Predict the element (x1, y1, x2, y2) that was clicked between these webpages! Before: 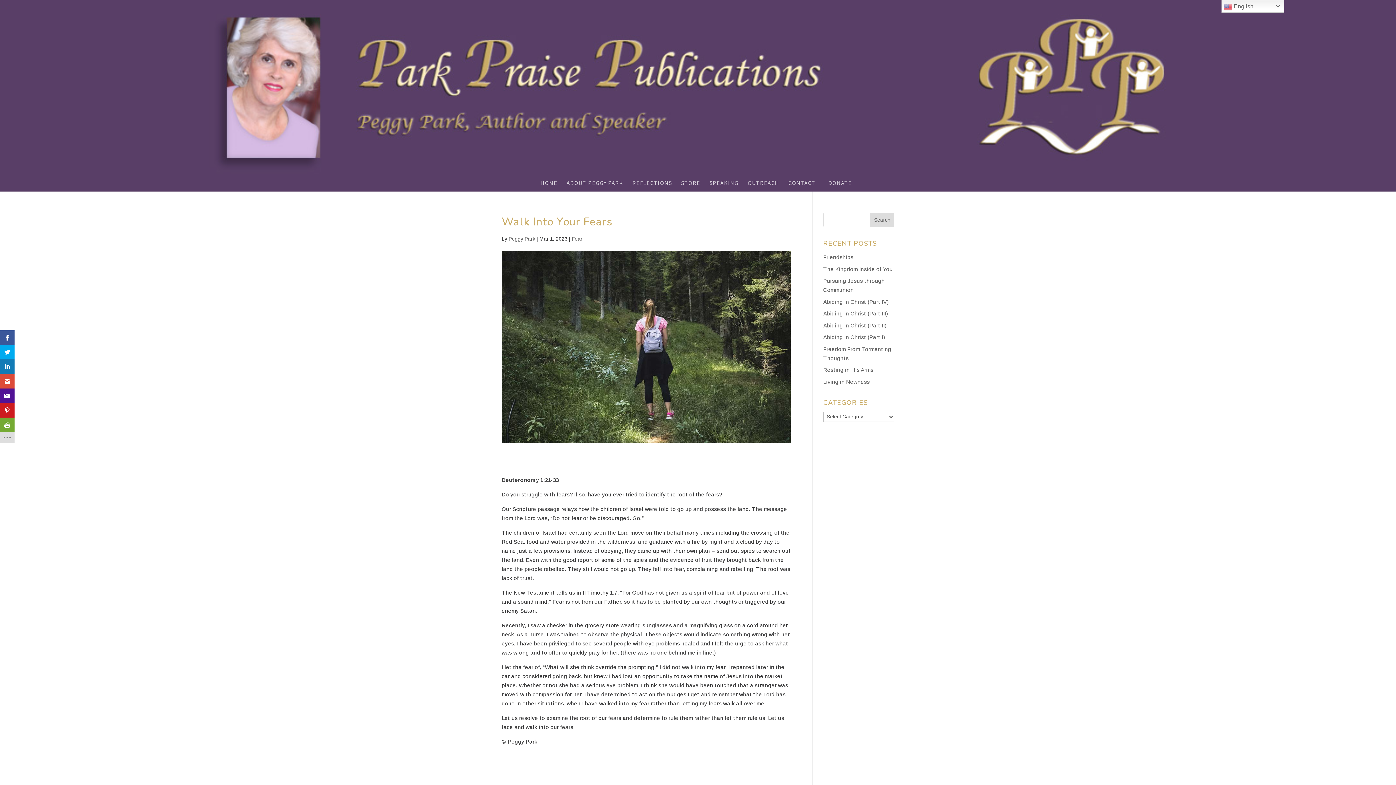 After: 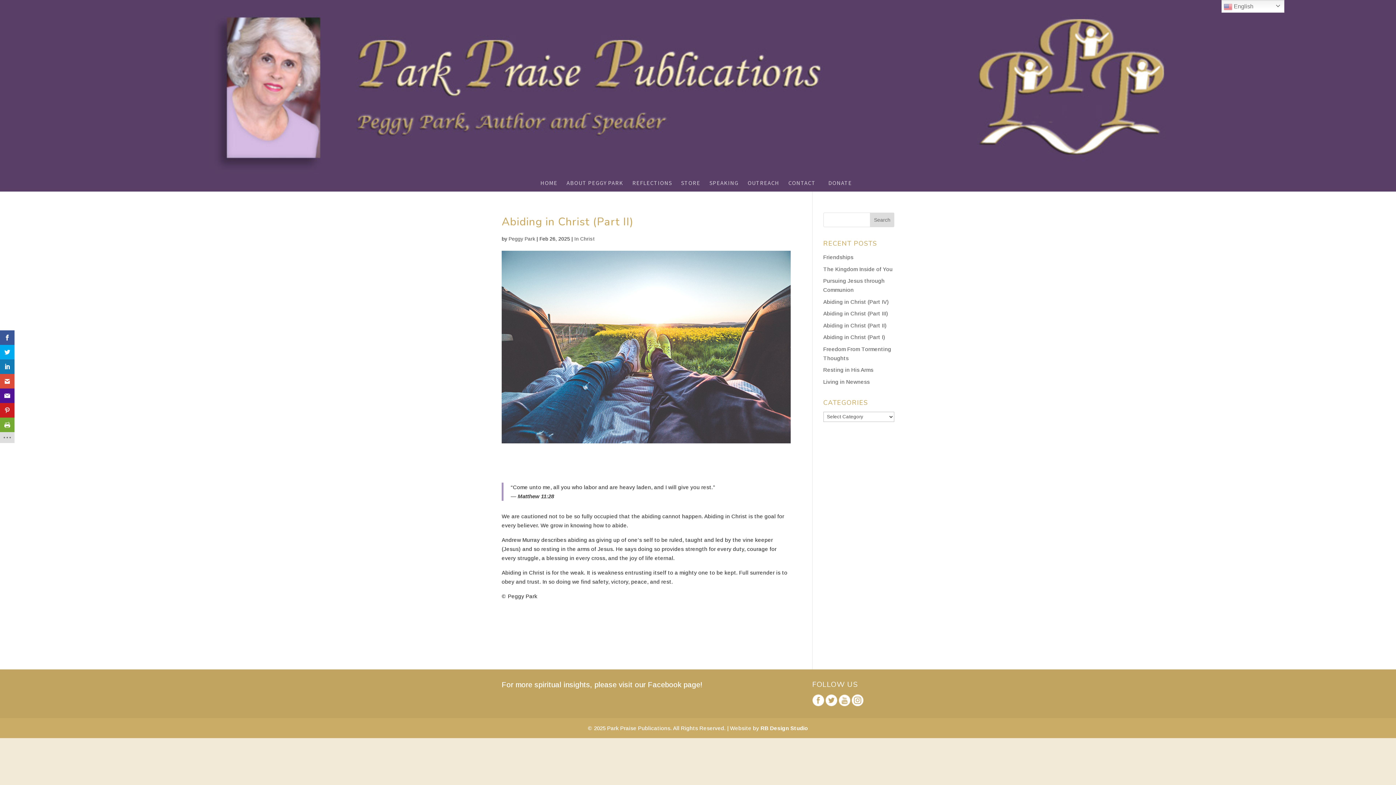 Action: bbox: (823, 322, 887, 328) label: Abiding in Christ (Part II)